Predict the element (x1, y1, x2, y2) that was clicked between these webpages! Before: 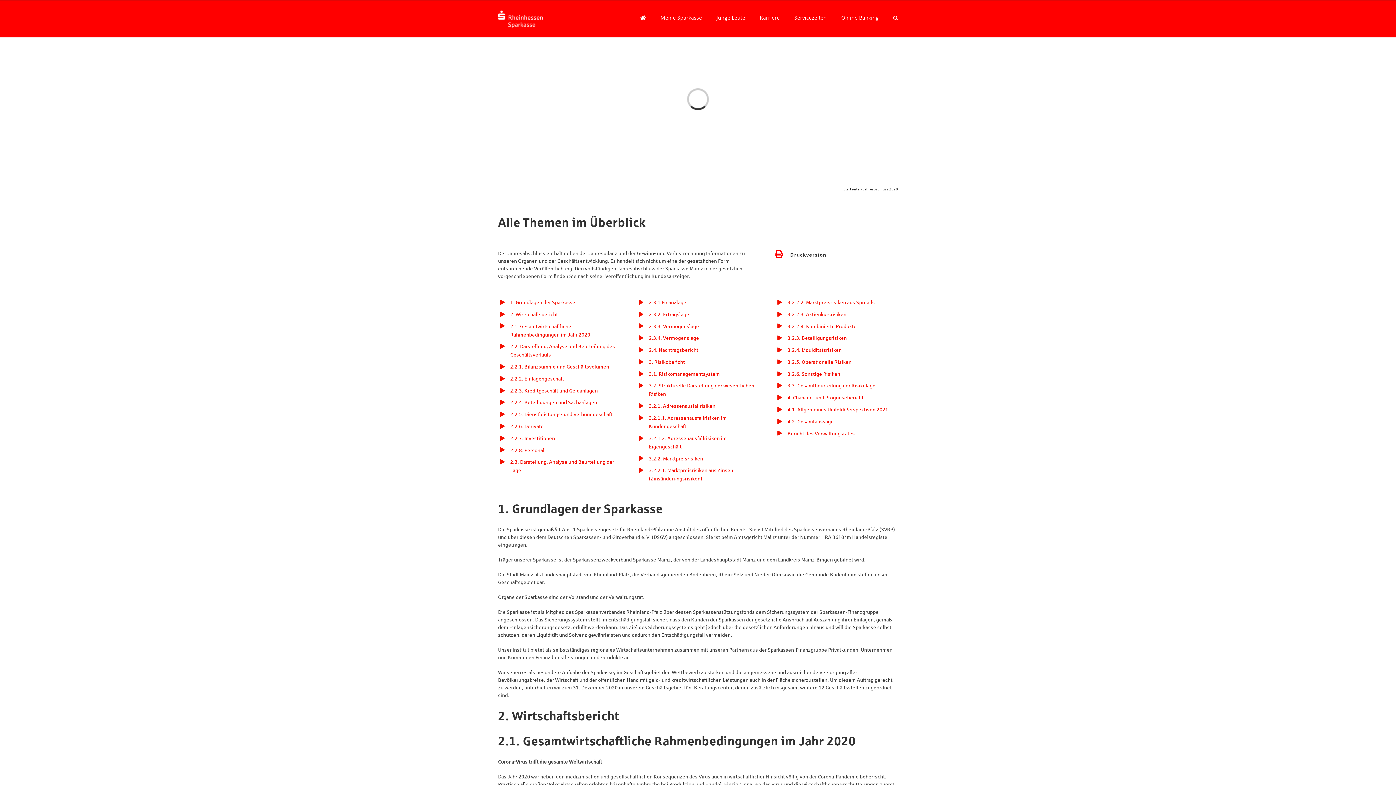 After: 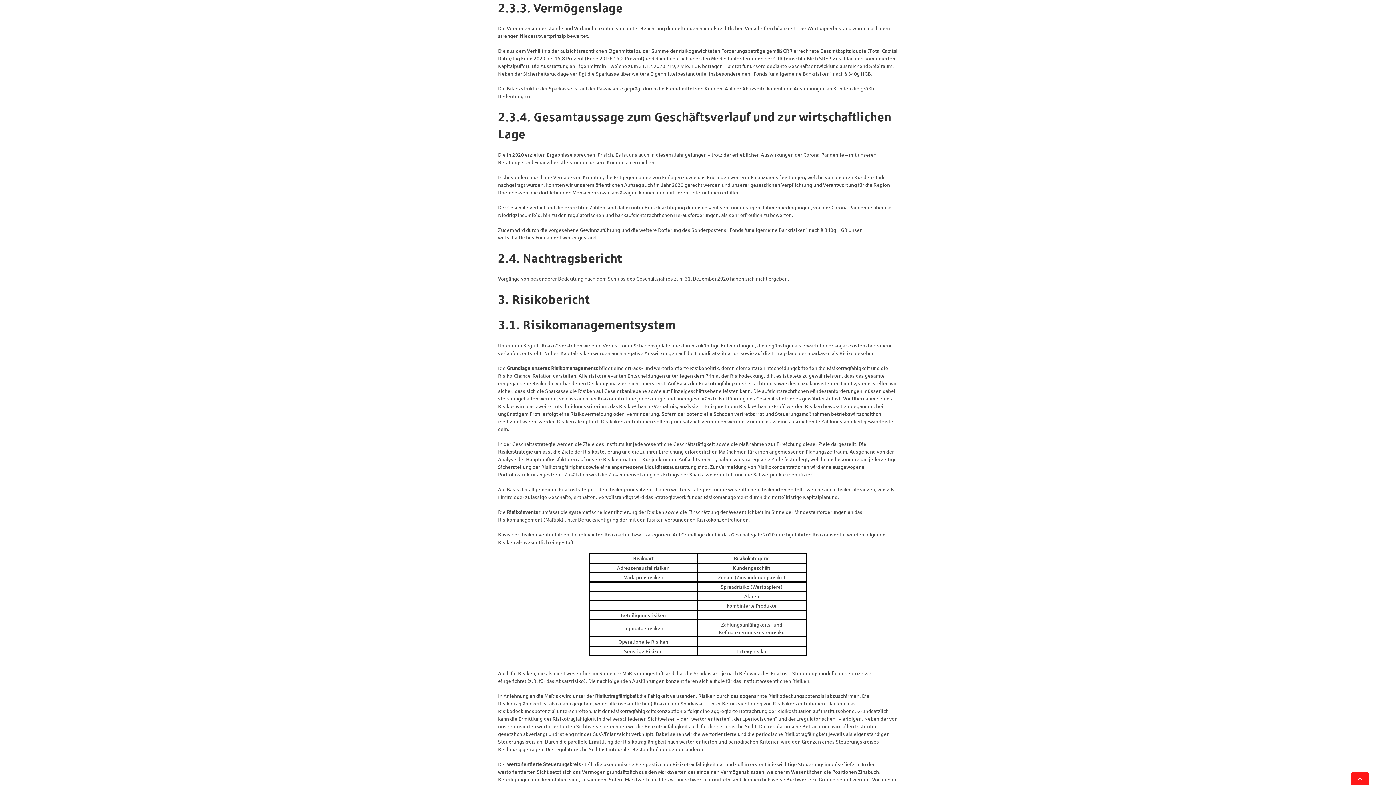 Action: label: 2.3.3. Vermögenslage bbox: (649, 323, 699, 329)